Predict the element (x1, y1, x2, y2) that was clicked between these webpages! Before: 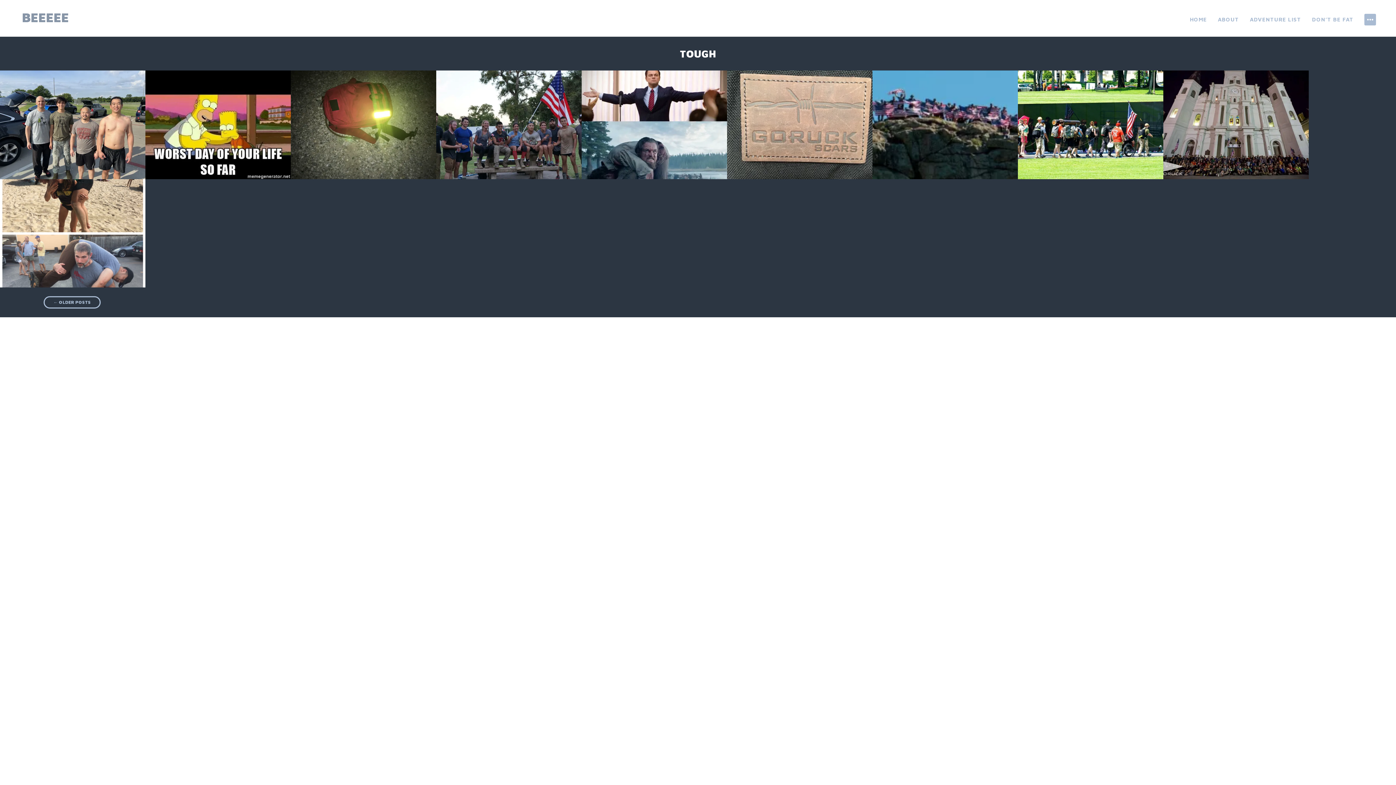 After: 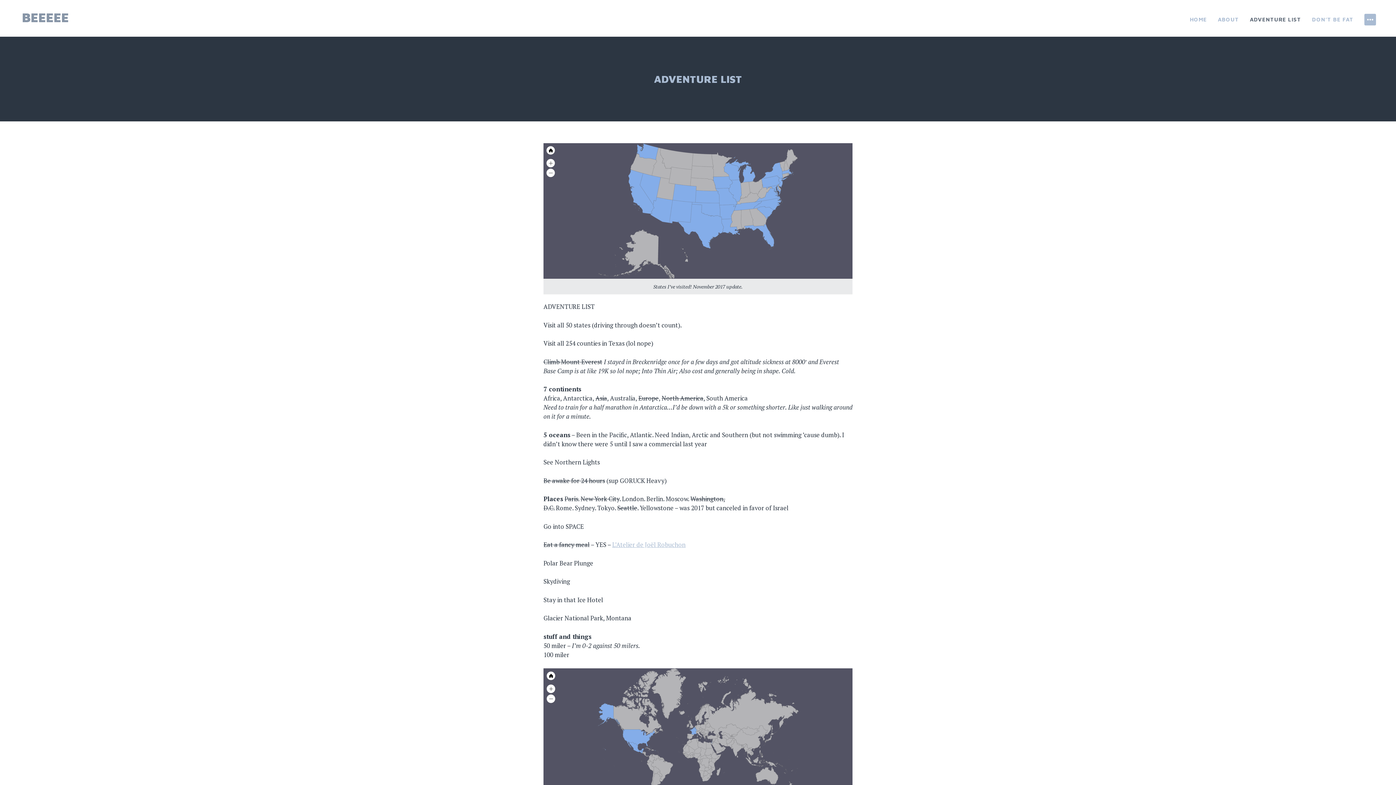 Action: label: ADVENTURE LIST bbox: (1250, 13, 1301, 25)